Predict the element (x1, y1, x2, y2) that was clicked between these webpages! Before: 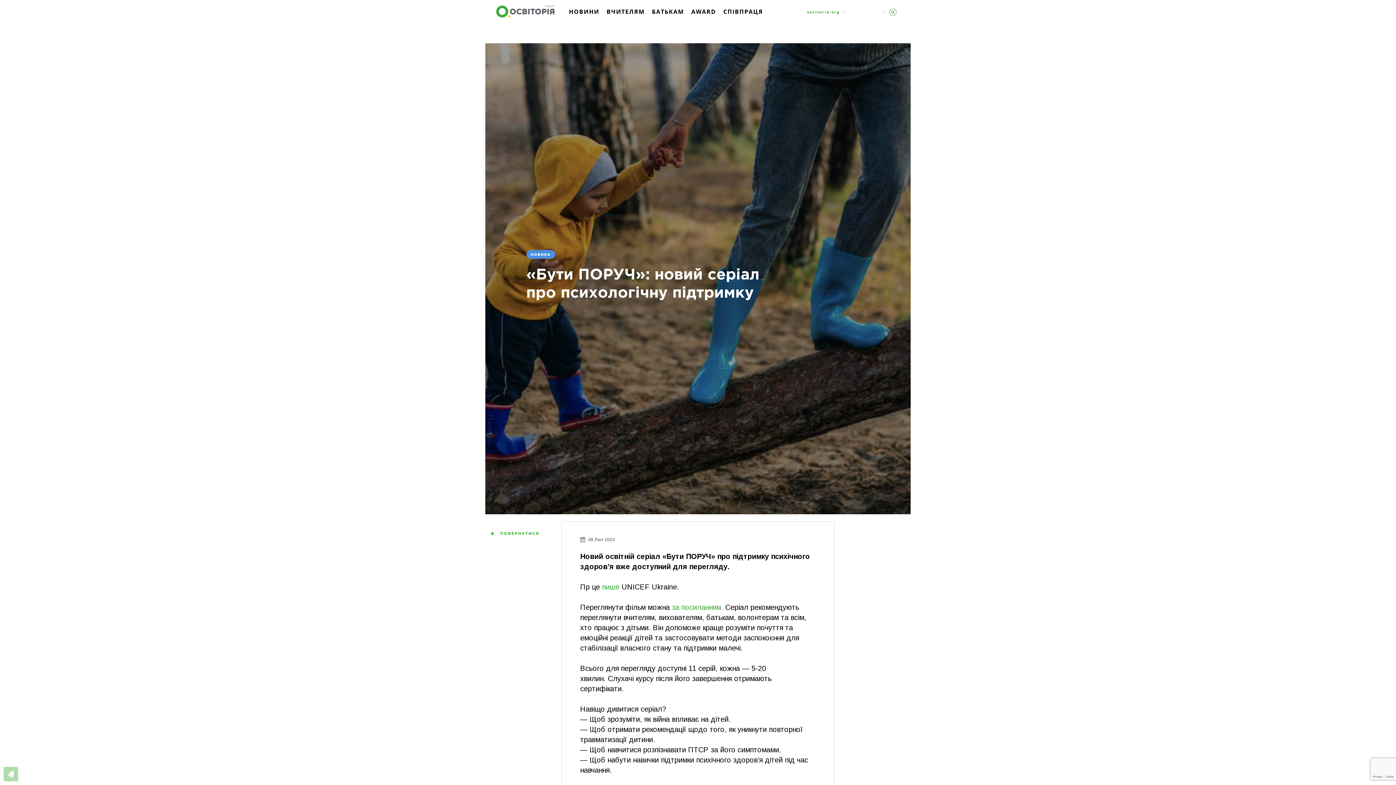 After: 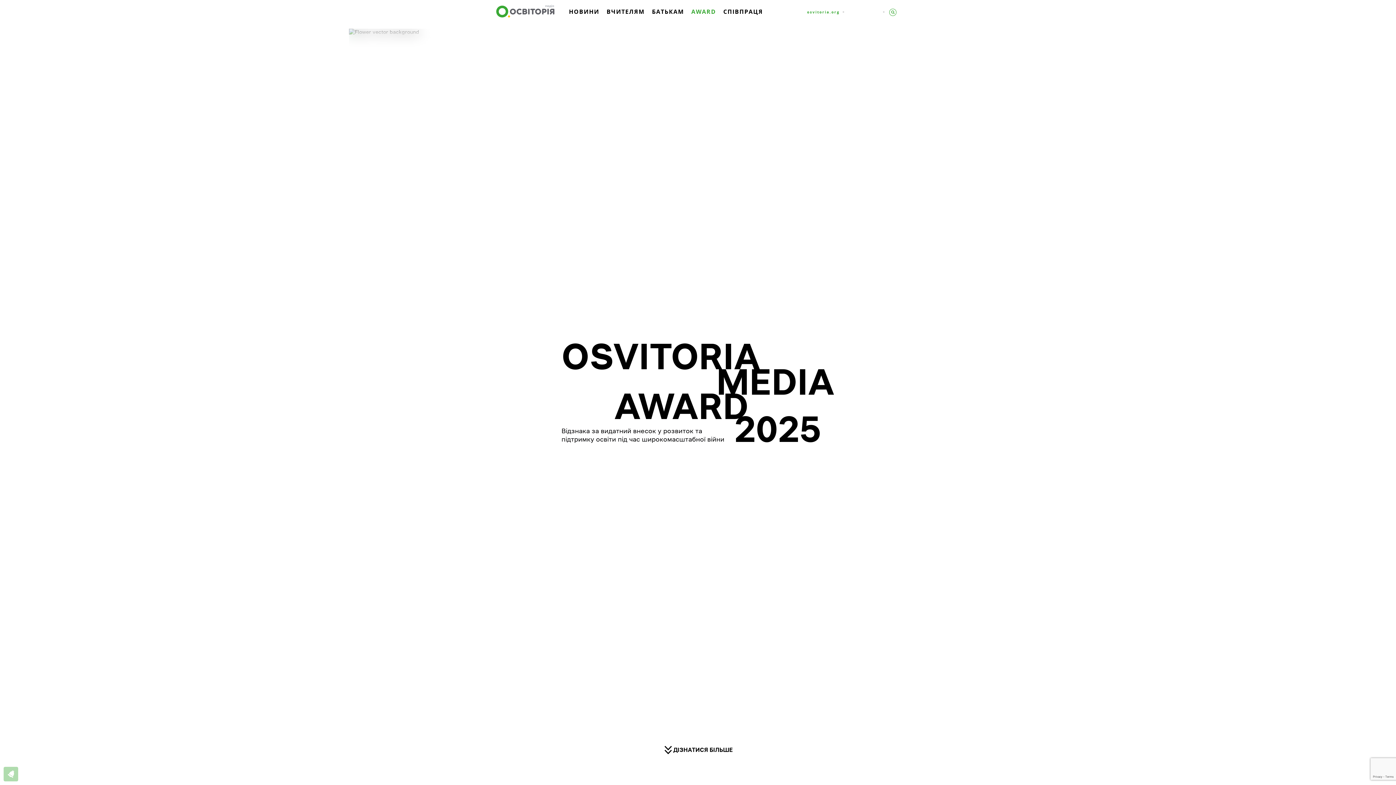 Action: label: AWARD bbox: (690, 6, 716, 26)